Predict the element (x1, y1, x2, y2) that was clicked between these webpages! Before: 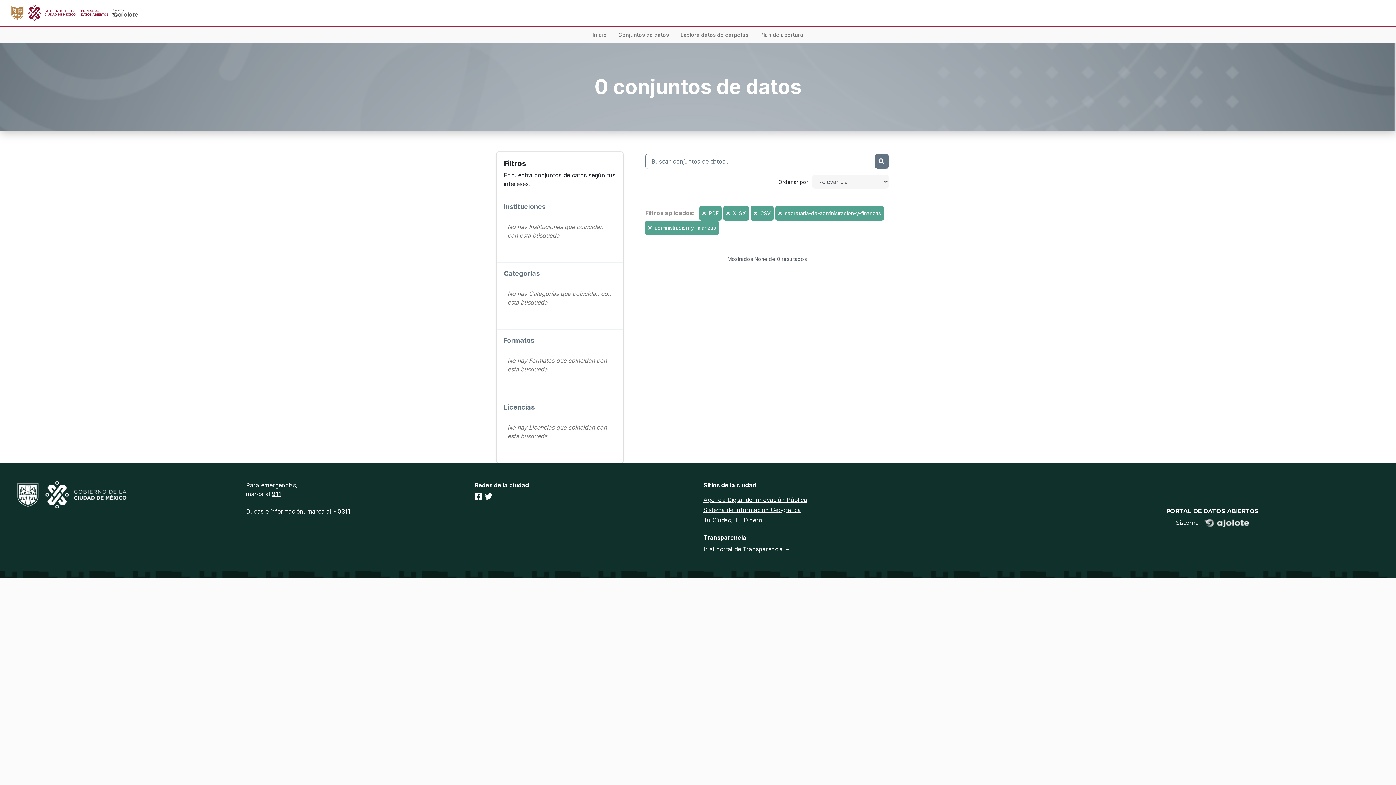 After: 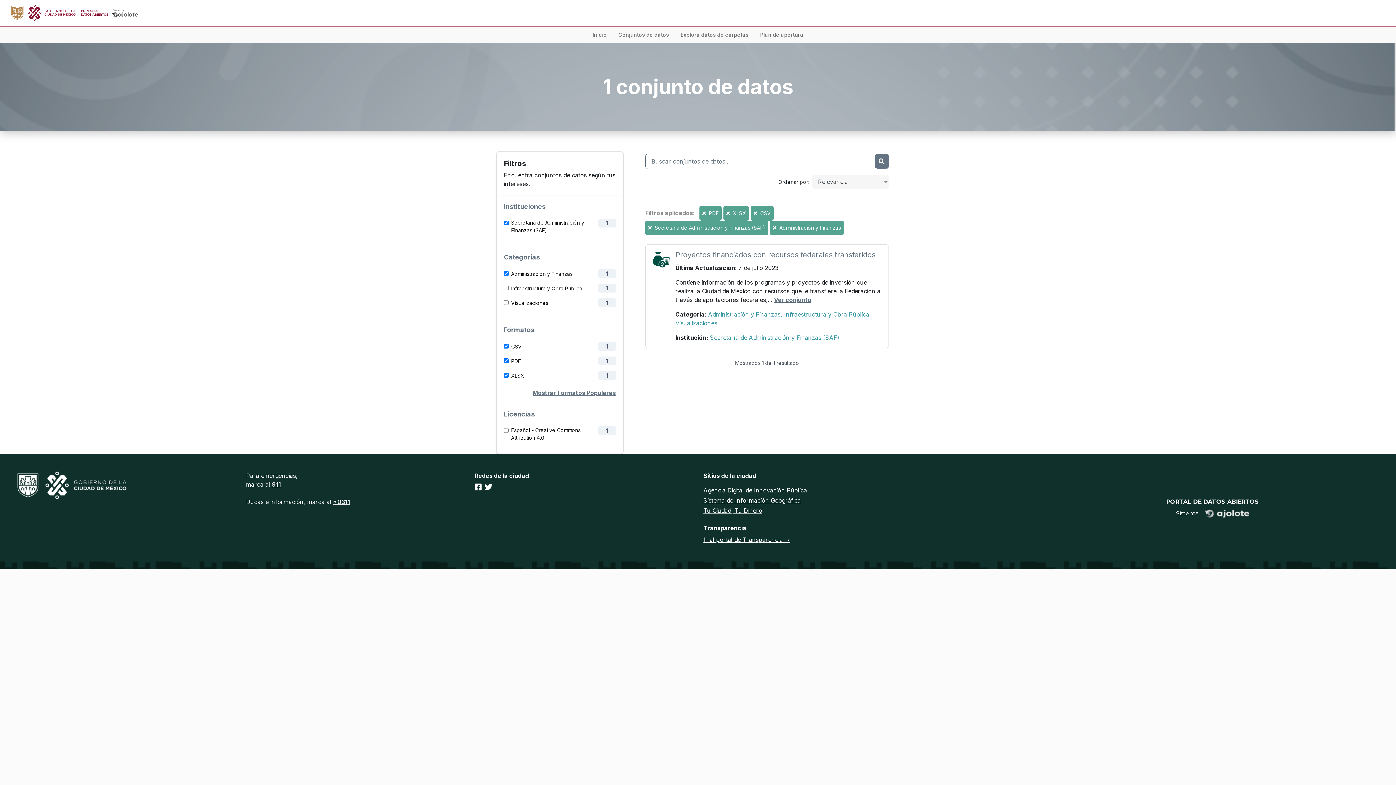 Action: label: Ir al portal de Transparencia → bbox: (703, 545, 790, 553)